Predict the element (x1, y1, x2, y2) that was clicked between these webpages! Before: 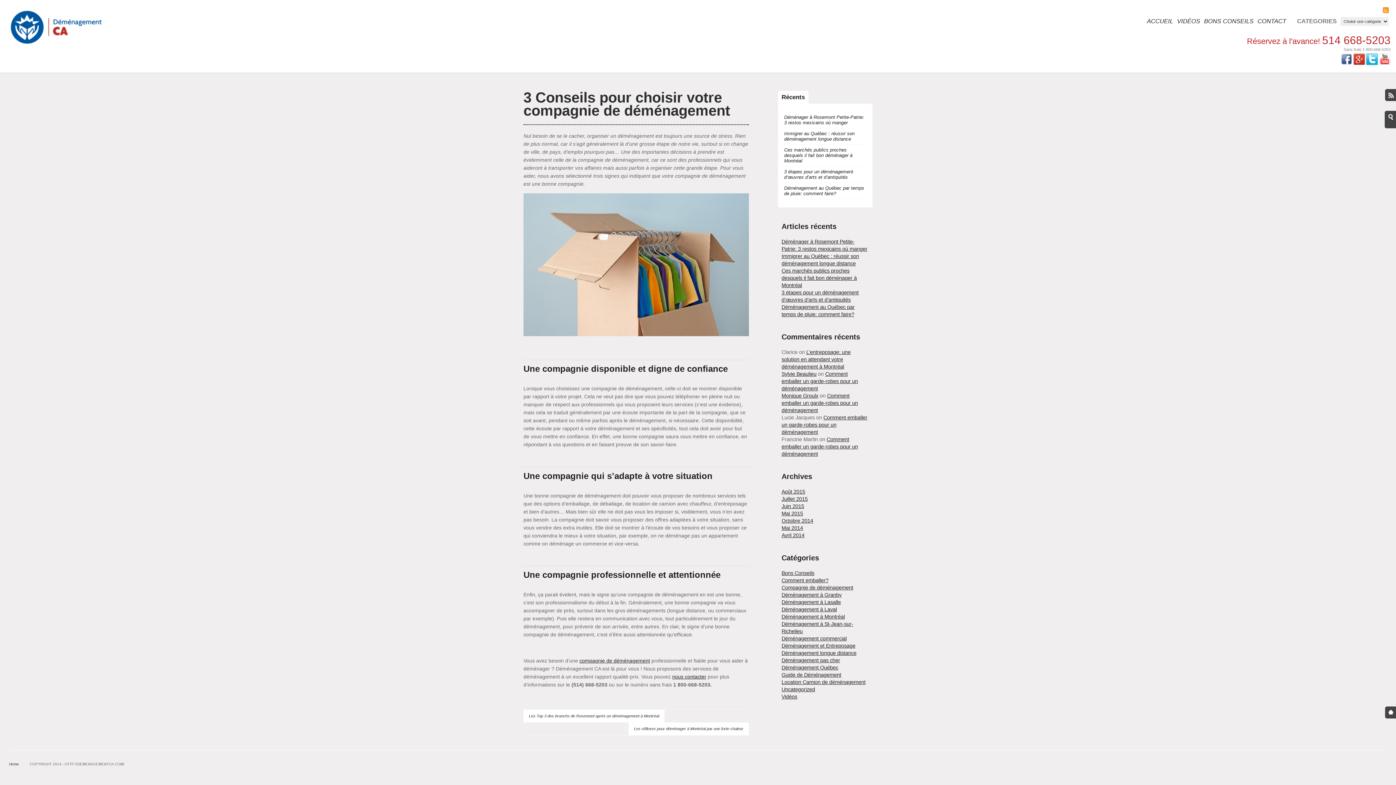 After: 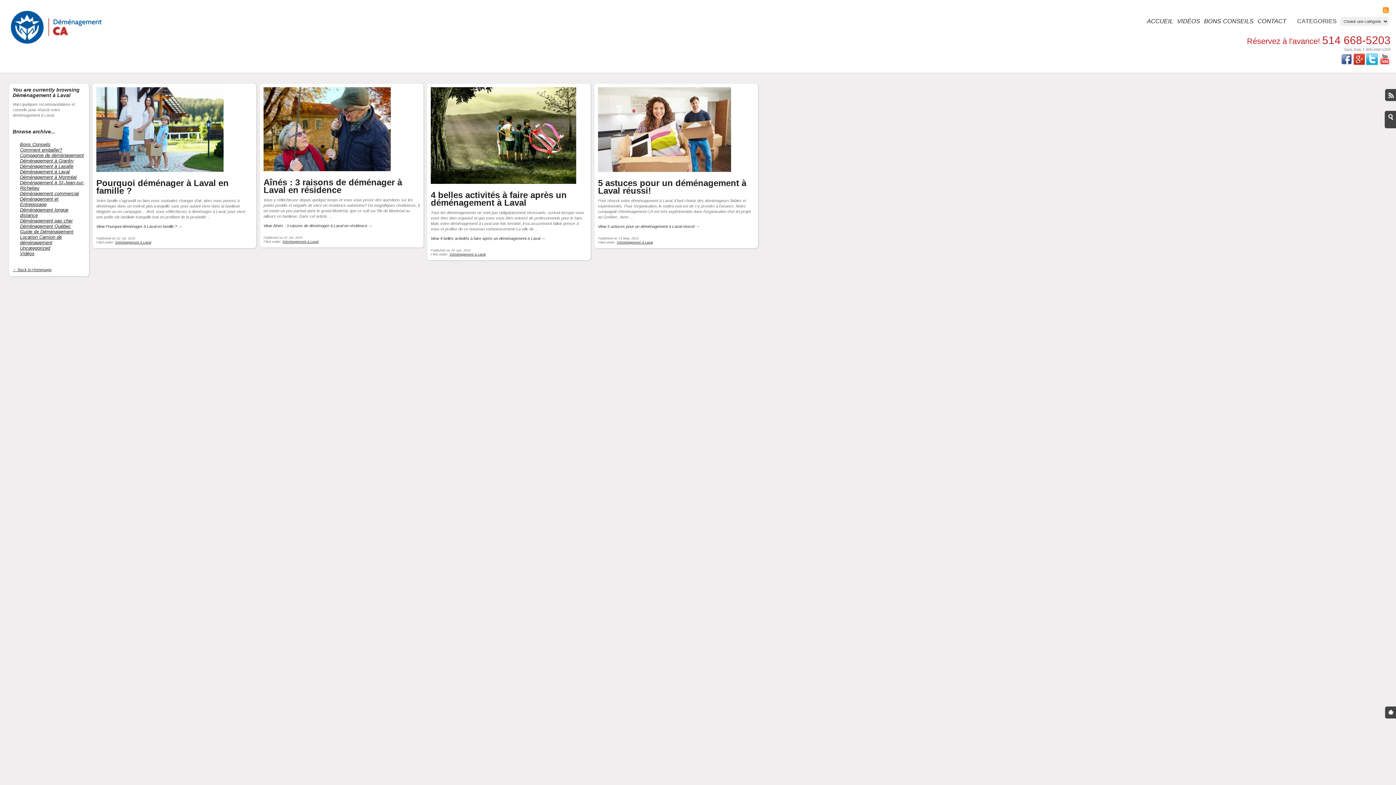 Action: bbox: (781, 607, 837, 612) label: Déménagement à Laval